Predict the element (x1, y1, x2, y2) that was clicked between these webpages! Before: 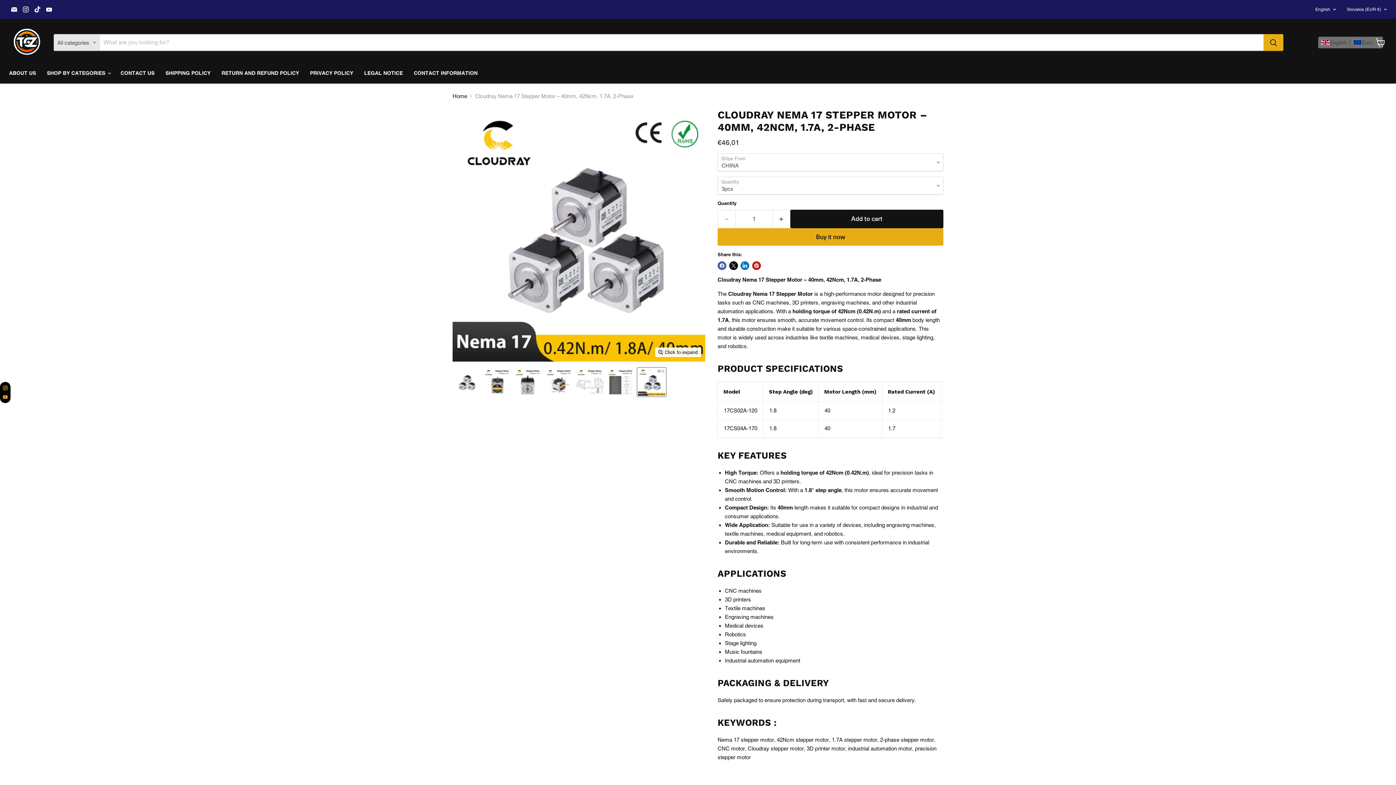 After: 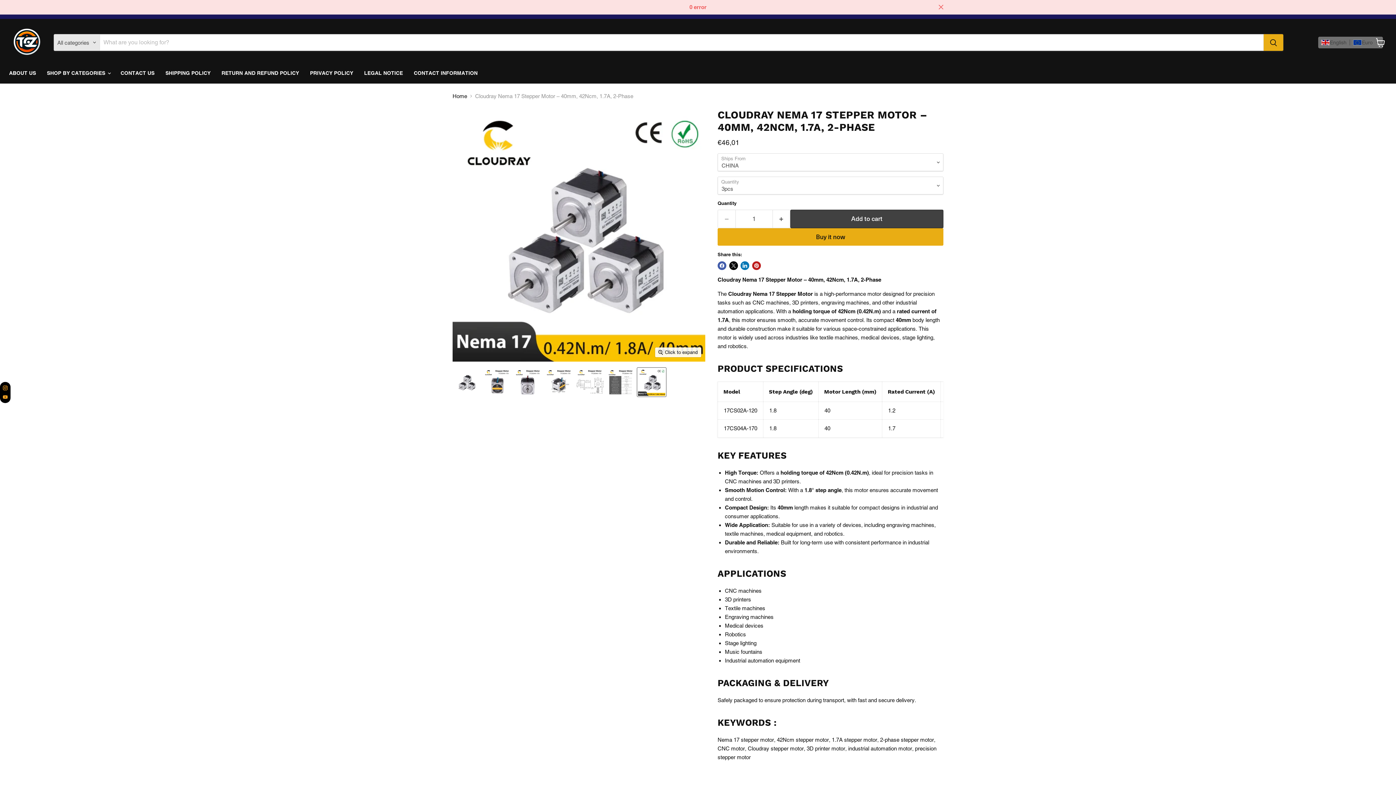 Action: label: Add to cart bbox: (790, 209, 943, 228)